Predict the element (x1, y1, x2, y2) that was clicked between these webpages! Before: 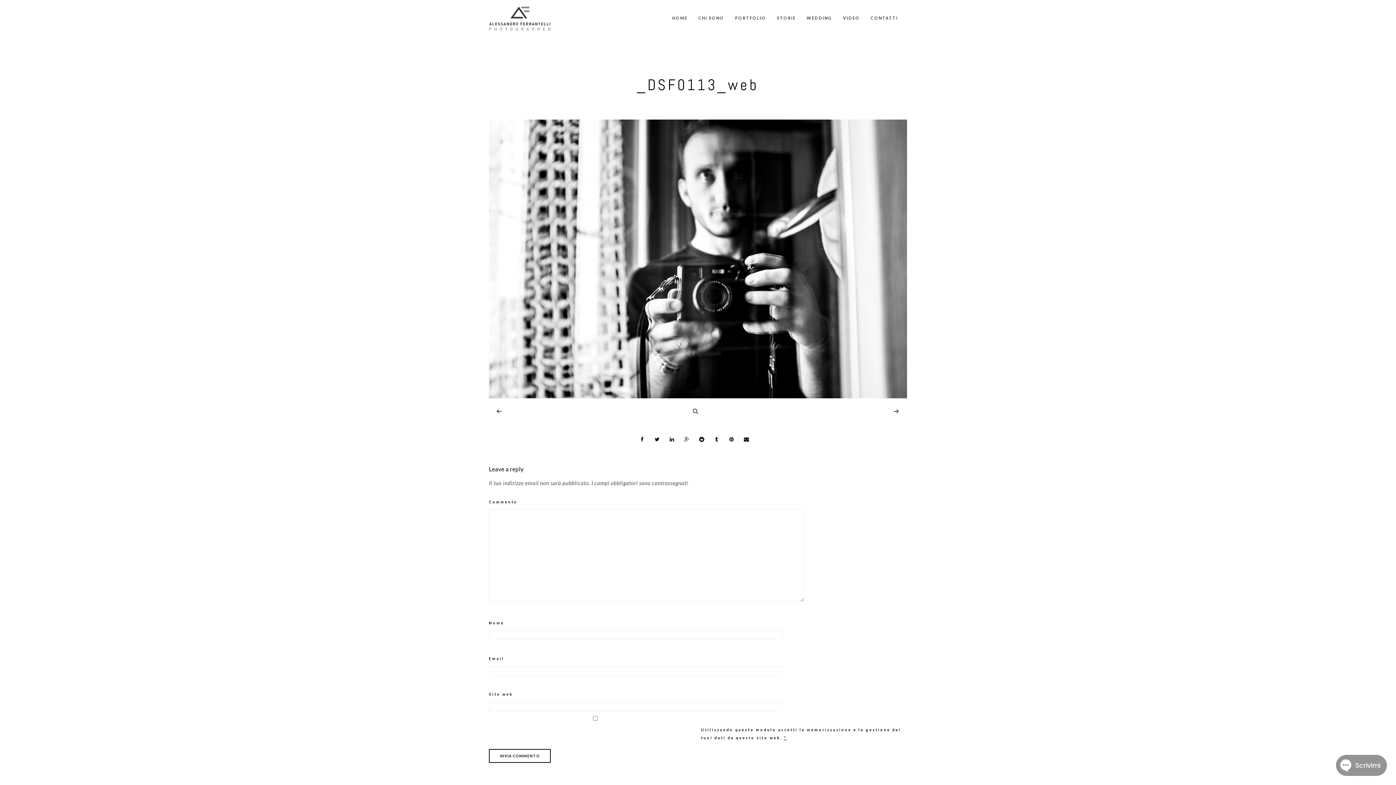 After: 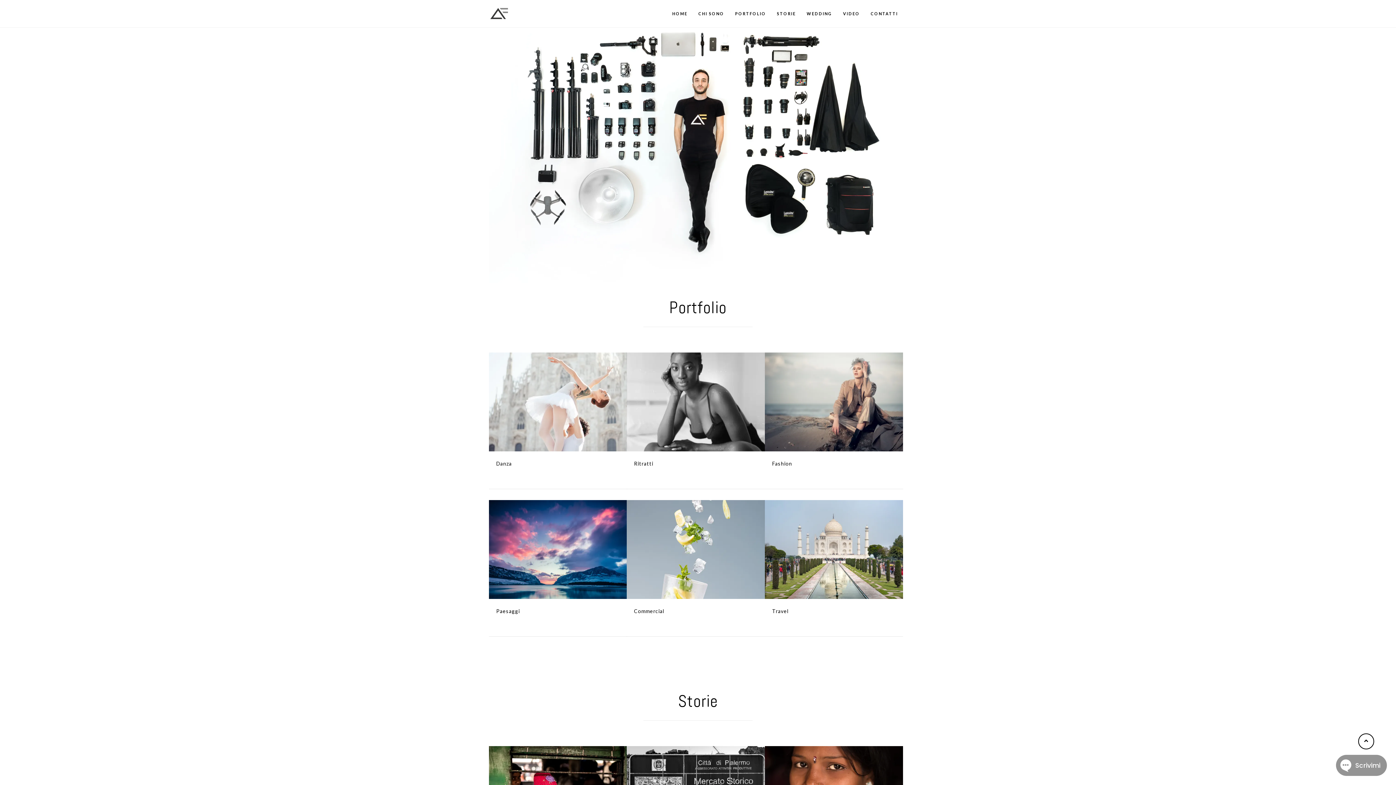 Action: bbox: (777, 0, 796, 36) label: STORIE